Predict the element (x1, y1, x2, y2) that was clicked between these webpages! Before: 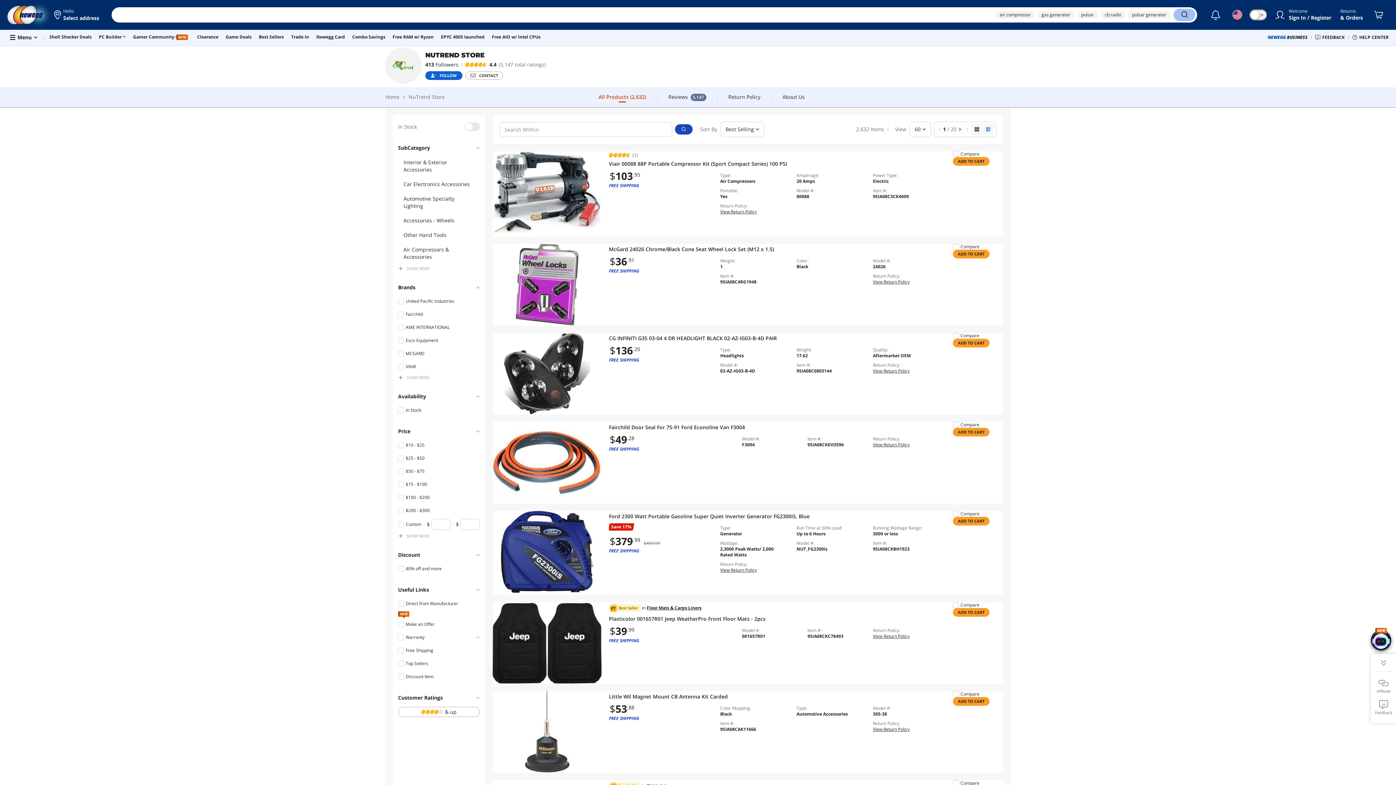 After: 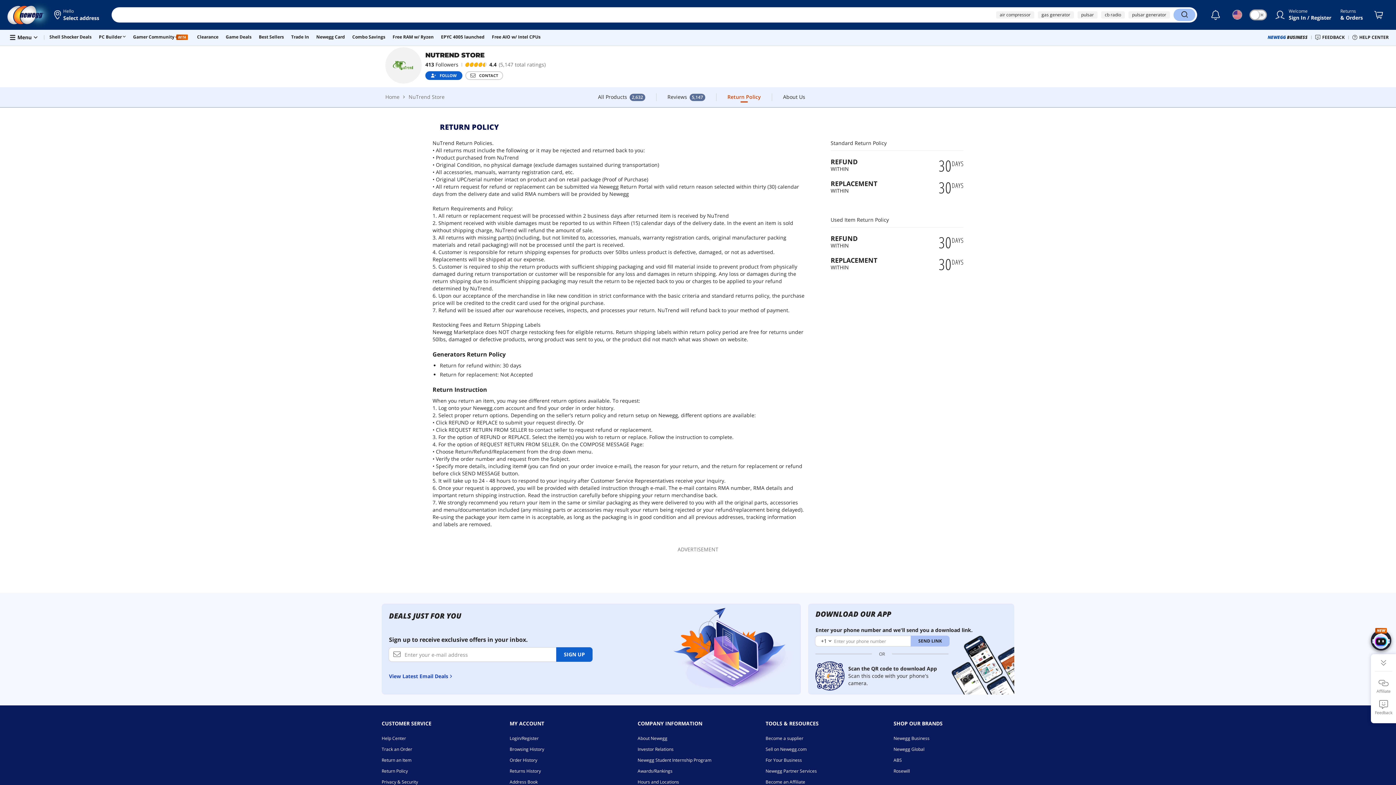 Action: label: View Return Policy bbox: (720, 208, 757, 214)